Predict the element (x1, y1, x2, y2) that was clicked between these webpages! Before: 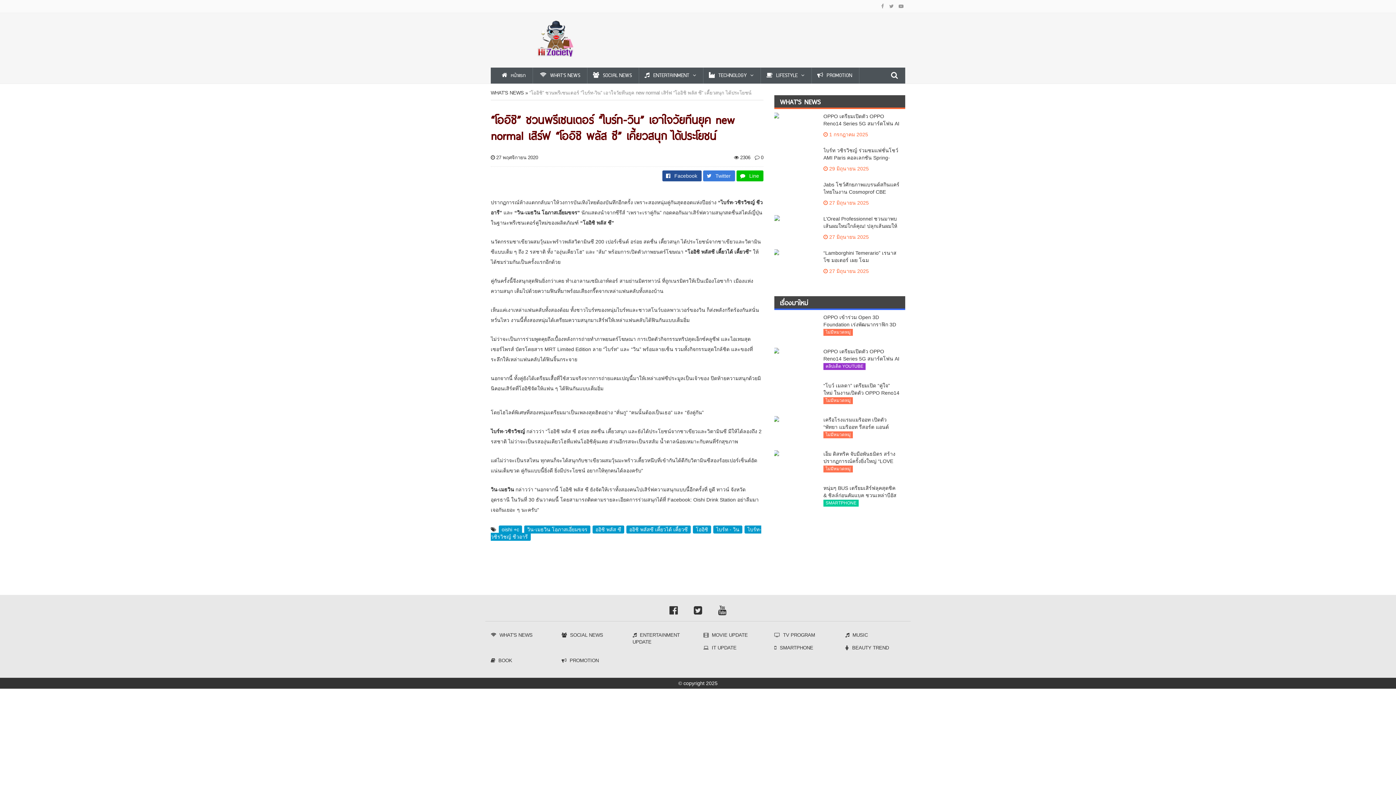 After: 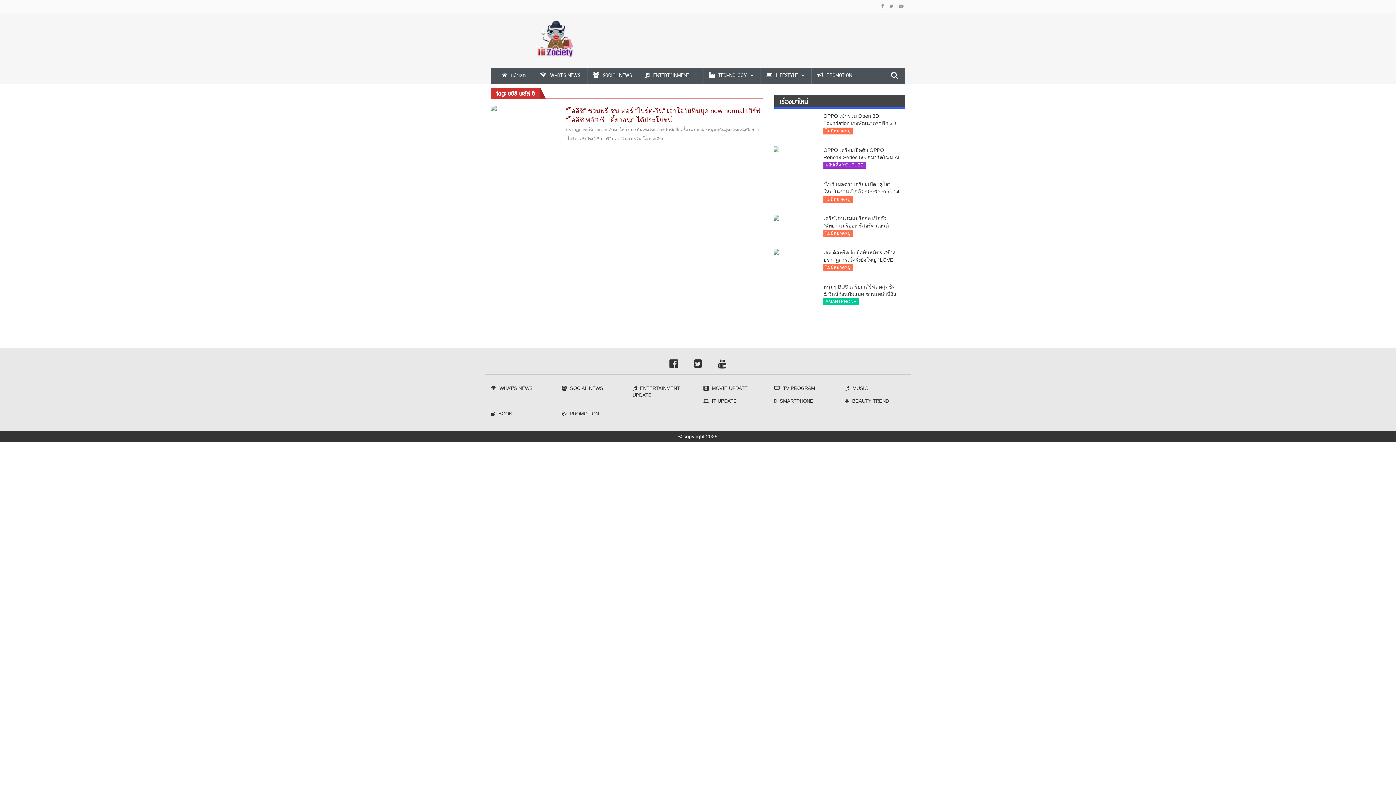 Action: bbox: (592, 525, 624, 533) label: ออิชิ พลัส ซี